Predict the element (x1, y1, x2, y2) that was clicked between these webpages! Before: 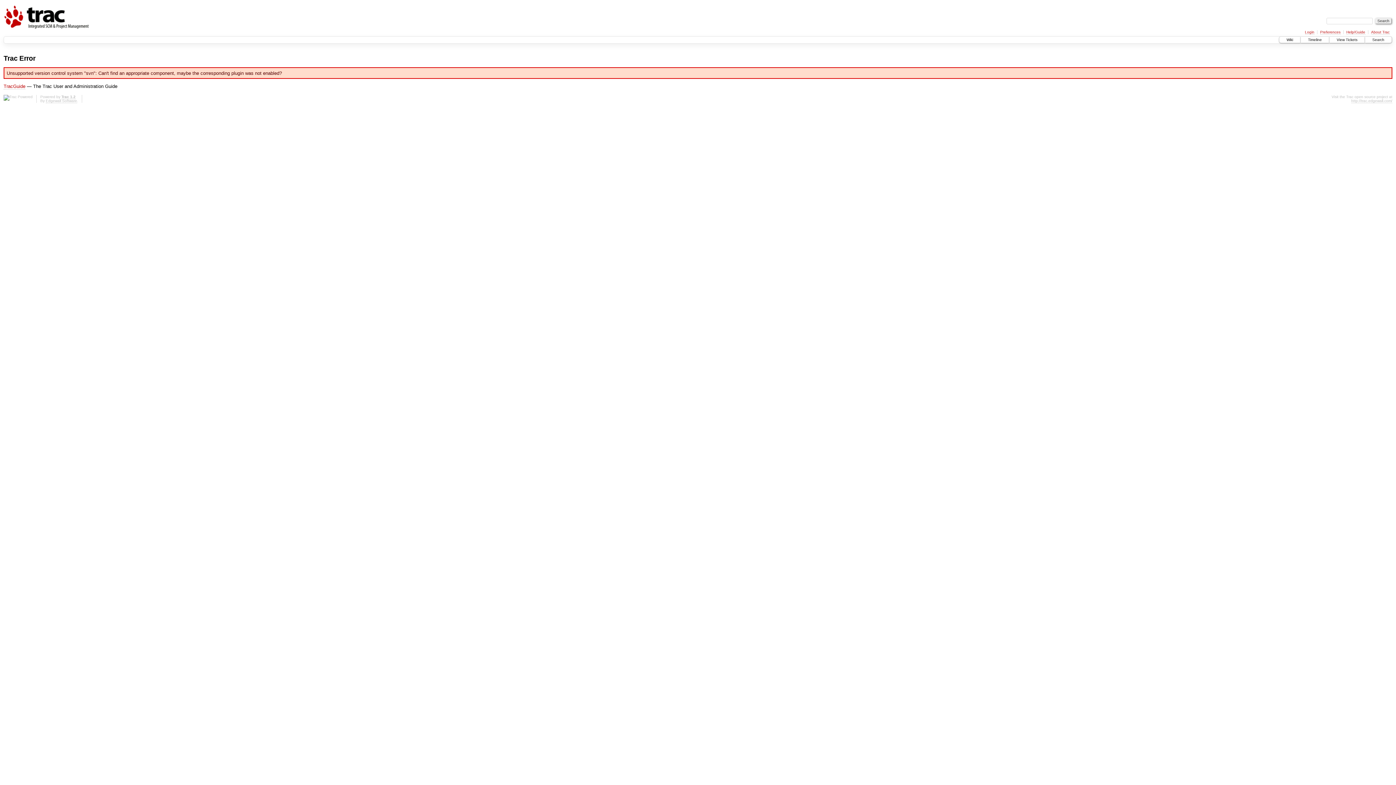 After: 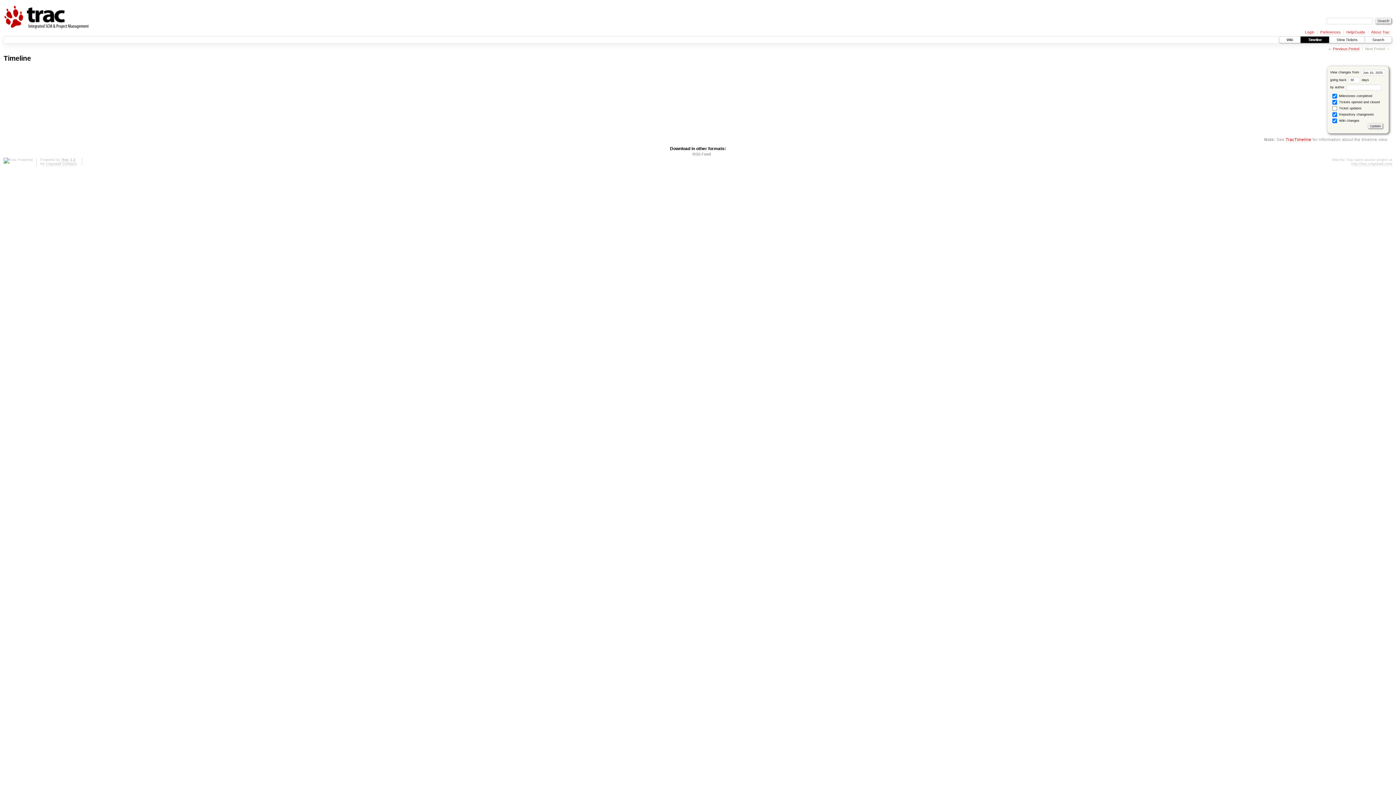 Action: bbox: (1301, 36, 1329, 43) label: Timeline